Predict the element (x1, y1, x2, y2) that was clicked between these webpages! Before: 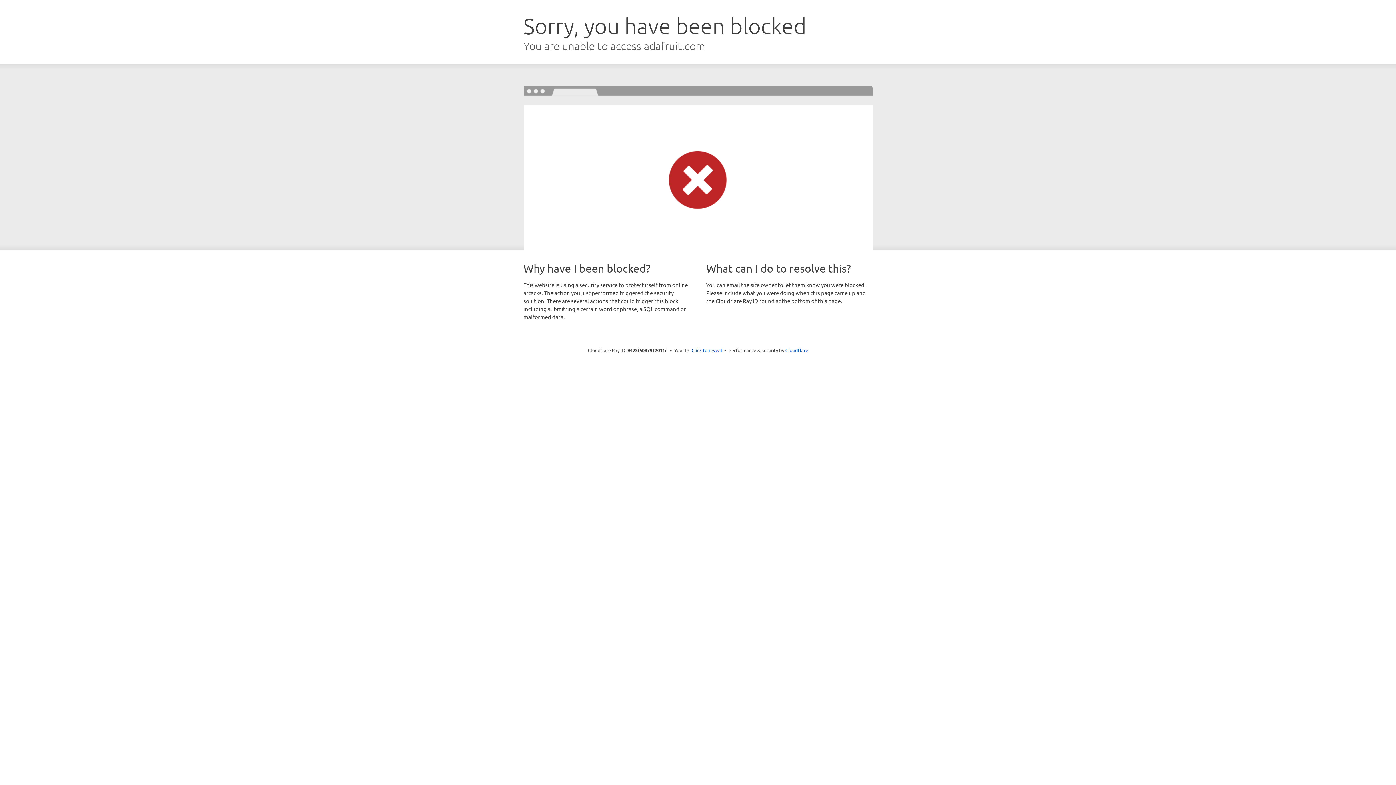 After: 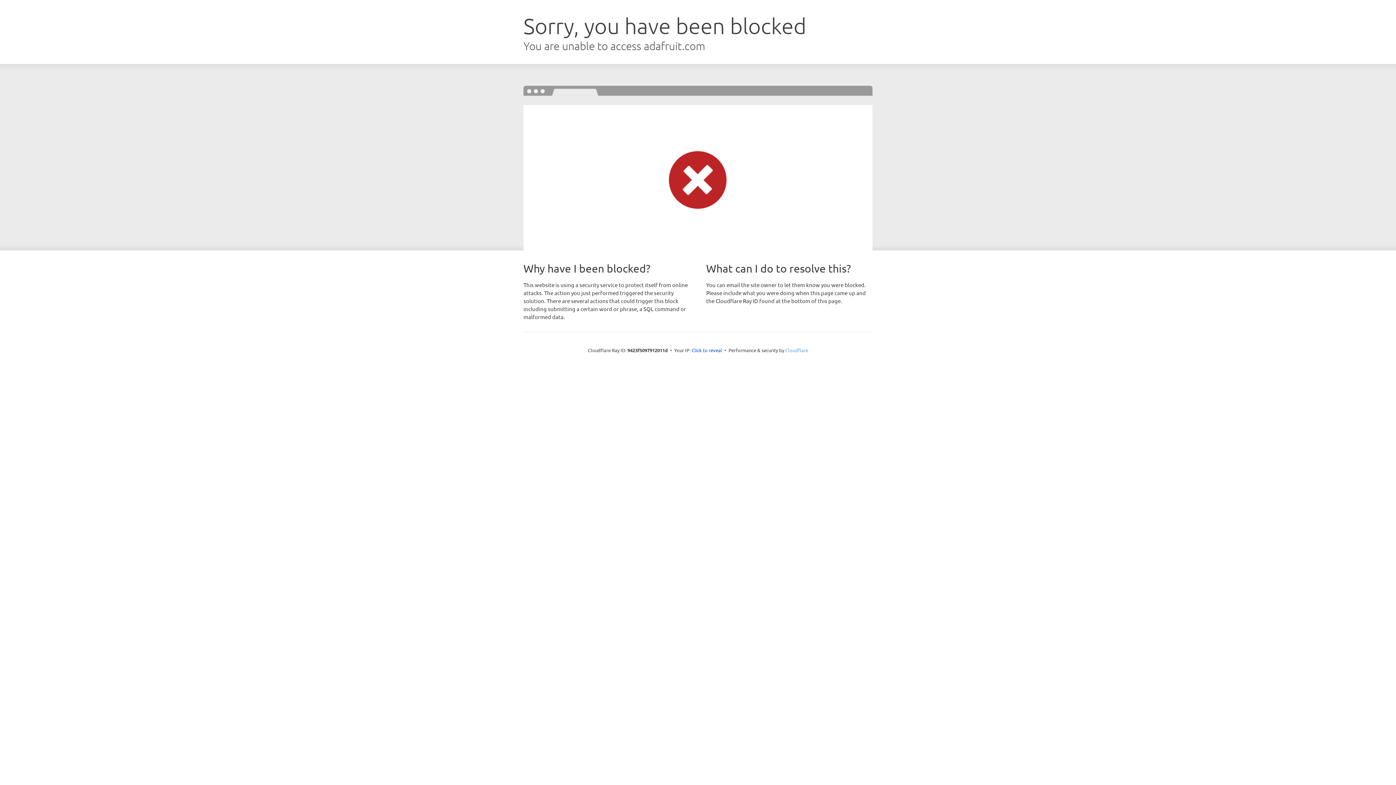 Action: label: Cloudflare bbox: (785, 347, 808, 353)